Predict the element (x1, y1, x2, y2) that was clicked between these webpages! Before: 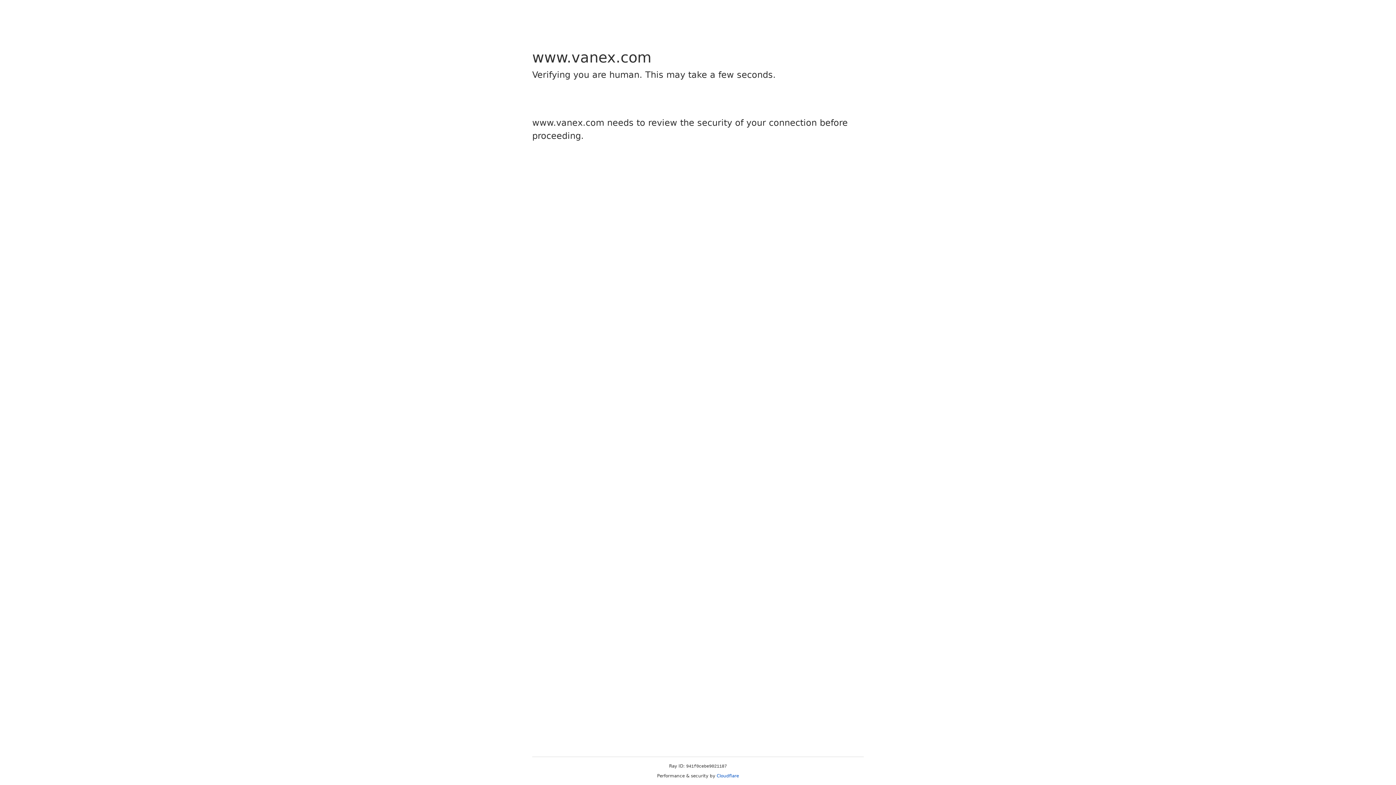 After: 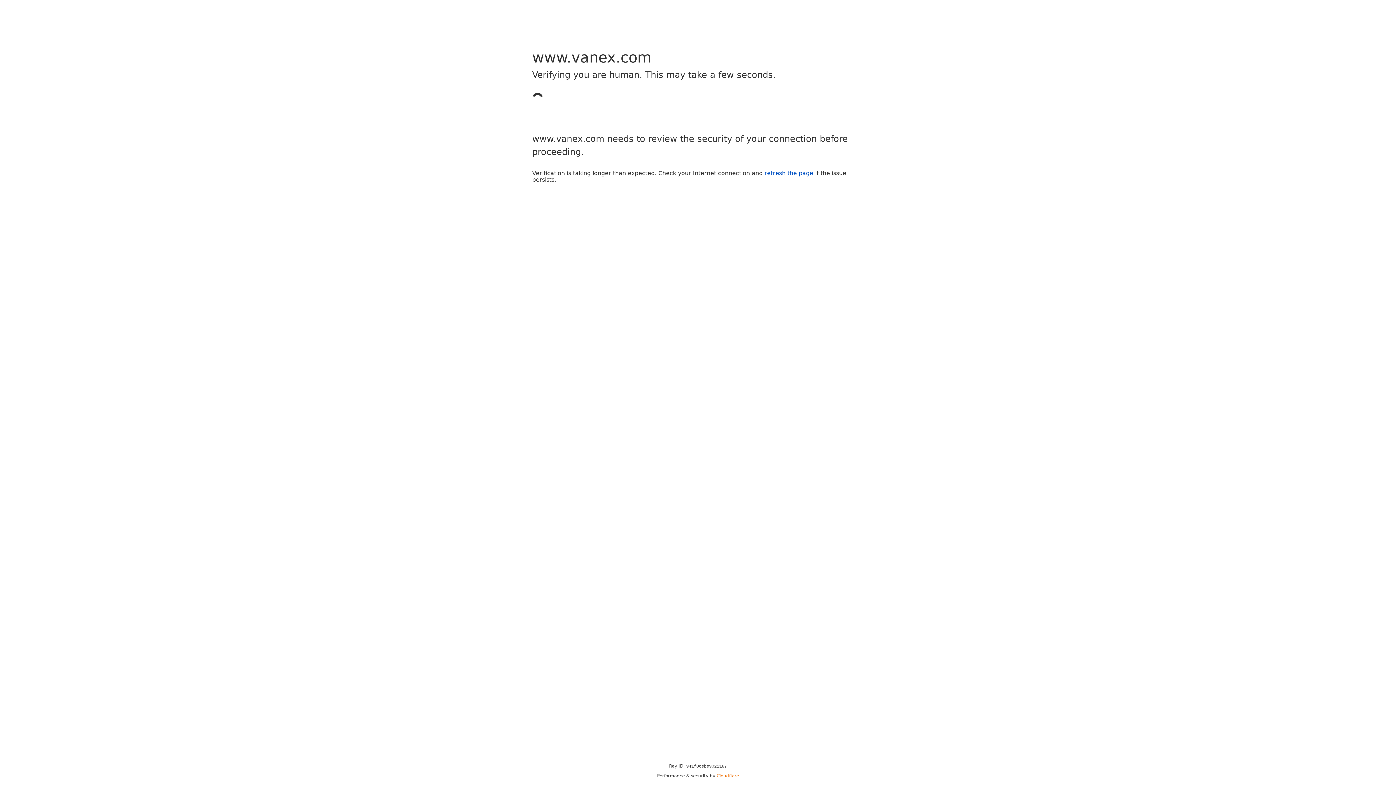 Action: label: Cloudflare bbox: (716, 773, 739, 778)